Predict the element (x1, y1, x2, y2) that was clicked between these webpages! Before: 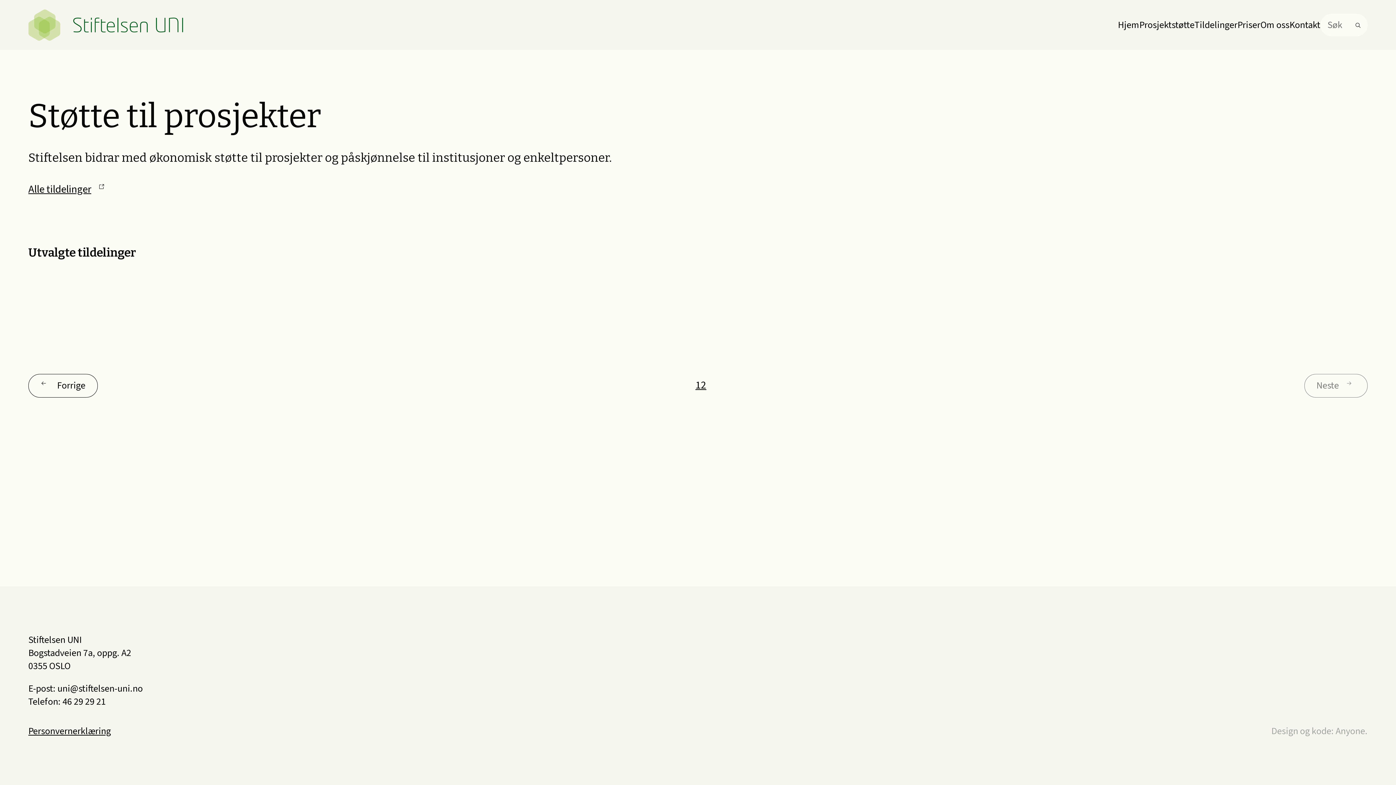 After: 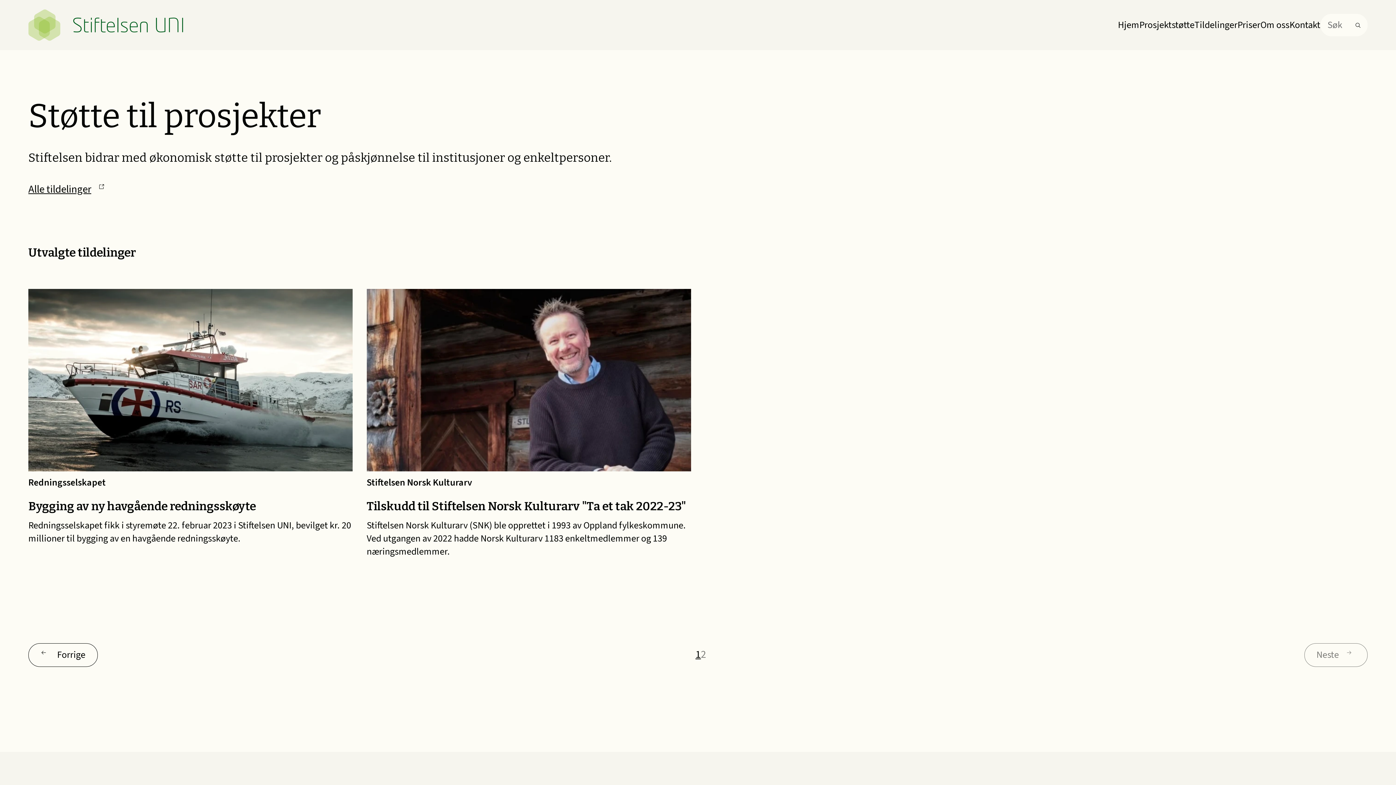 Action: label: 2 bbox: (701, 377, 706, 393)